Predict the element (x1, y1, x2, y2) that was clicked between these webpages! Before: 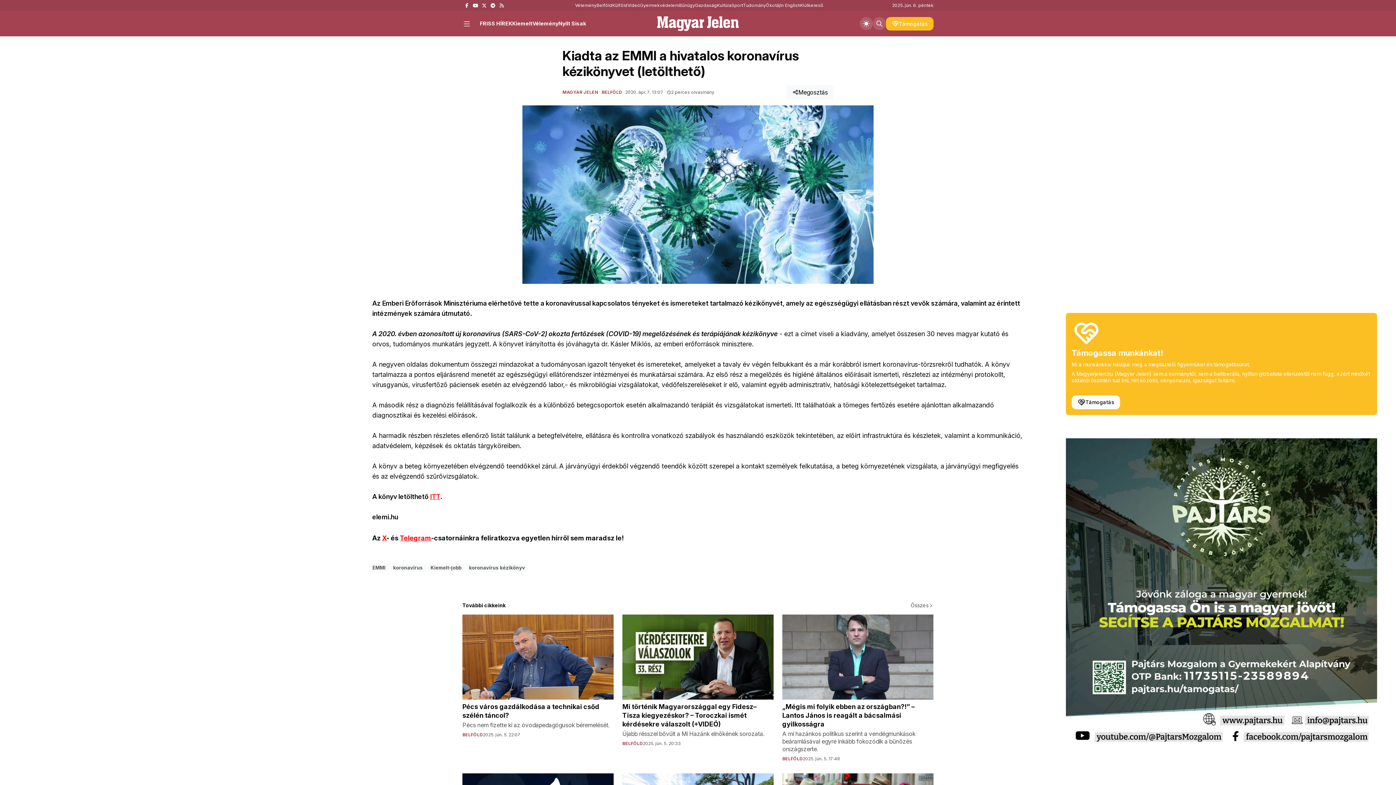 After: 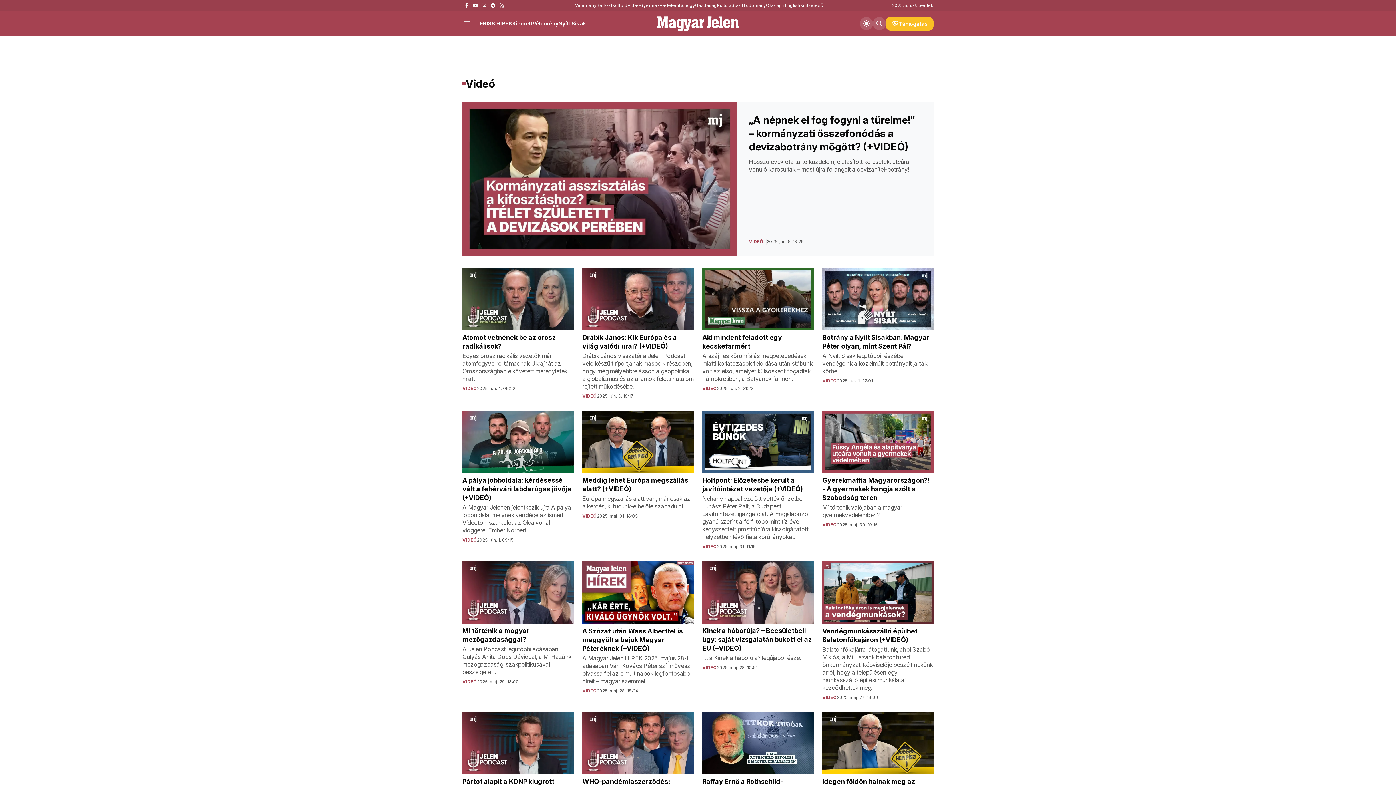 Action: bbox: (627, 2, 640, 8) label: Videó